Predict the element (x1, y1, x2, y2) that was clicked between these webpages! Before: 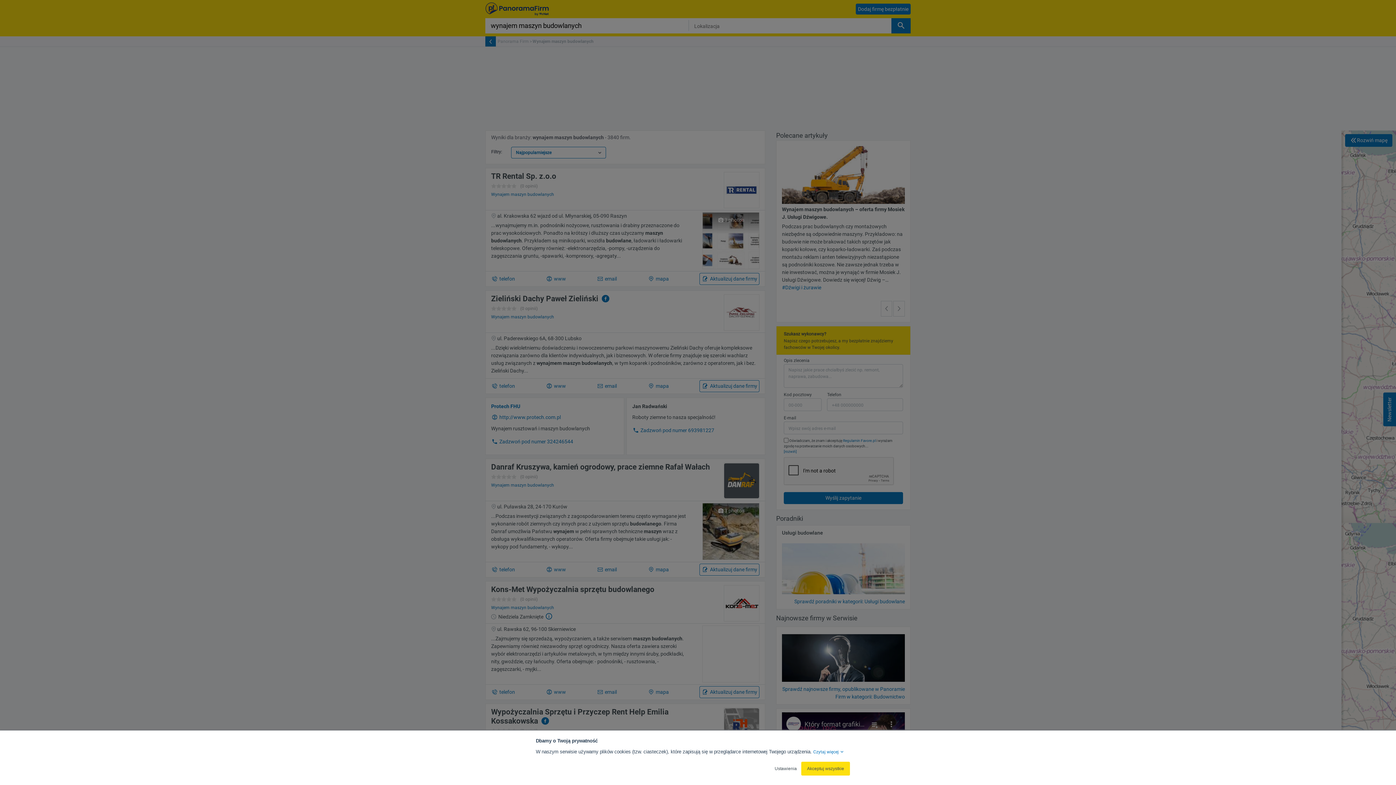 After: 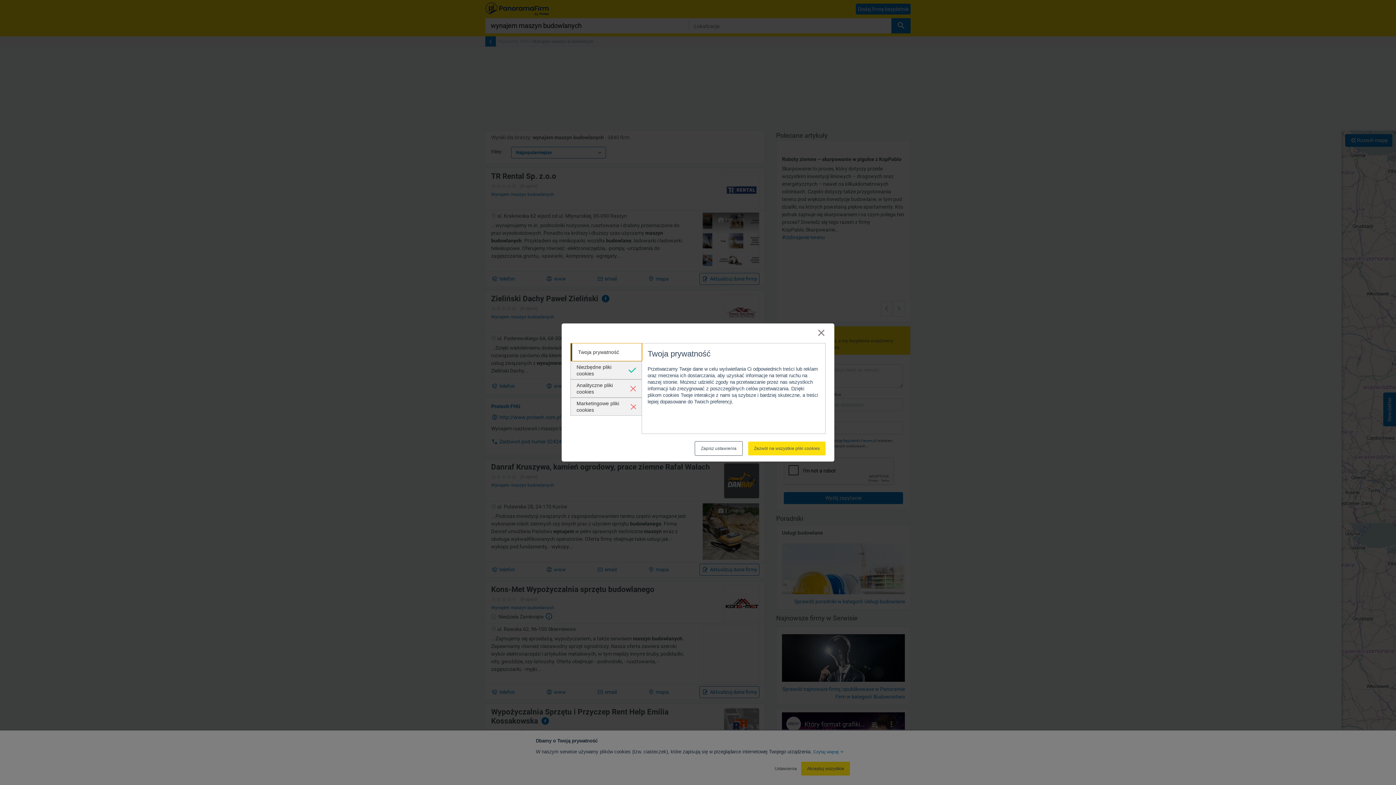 Action: bbox: (774, 765, 797, 772) label: Ustawienia